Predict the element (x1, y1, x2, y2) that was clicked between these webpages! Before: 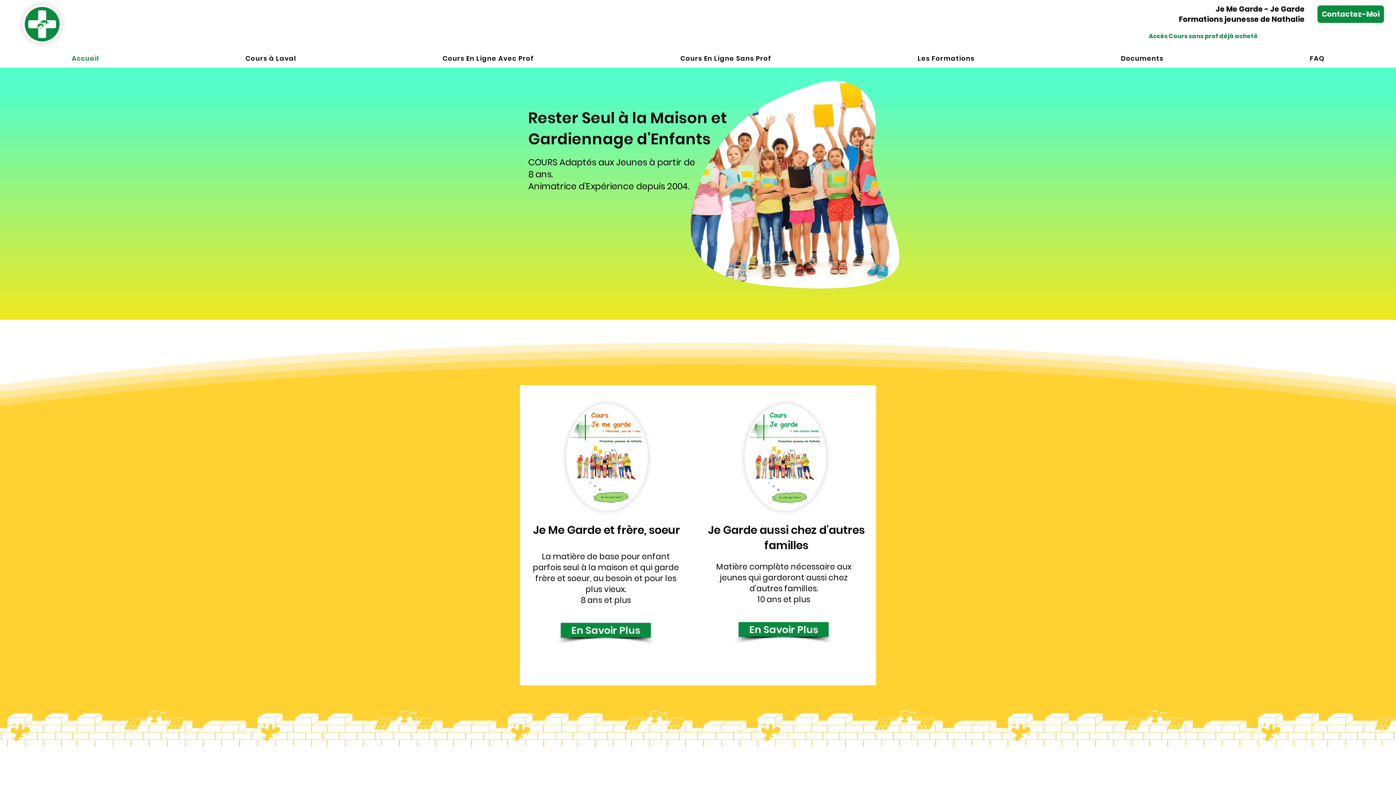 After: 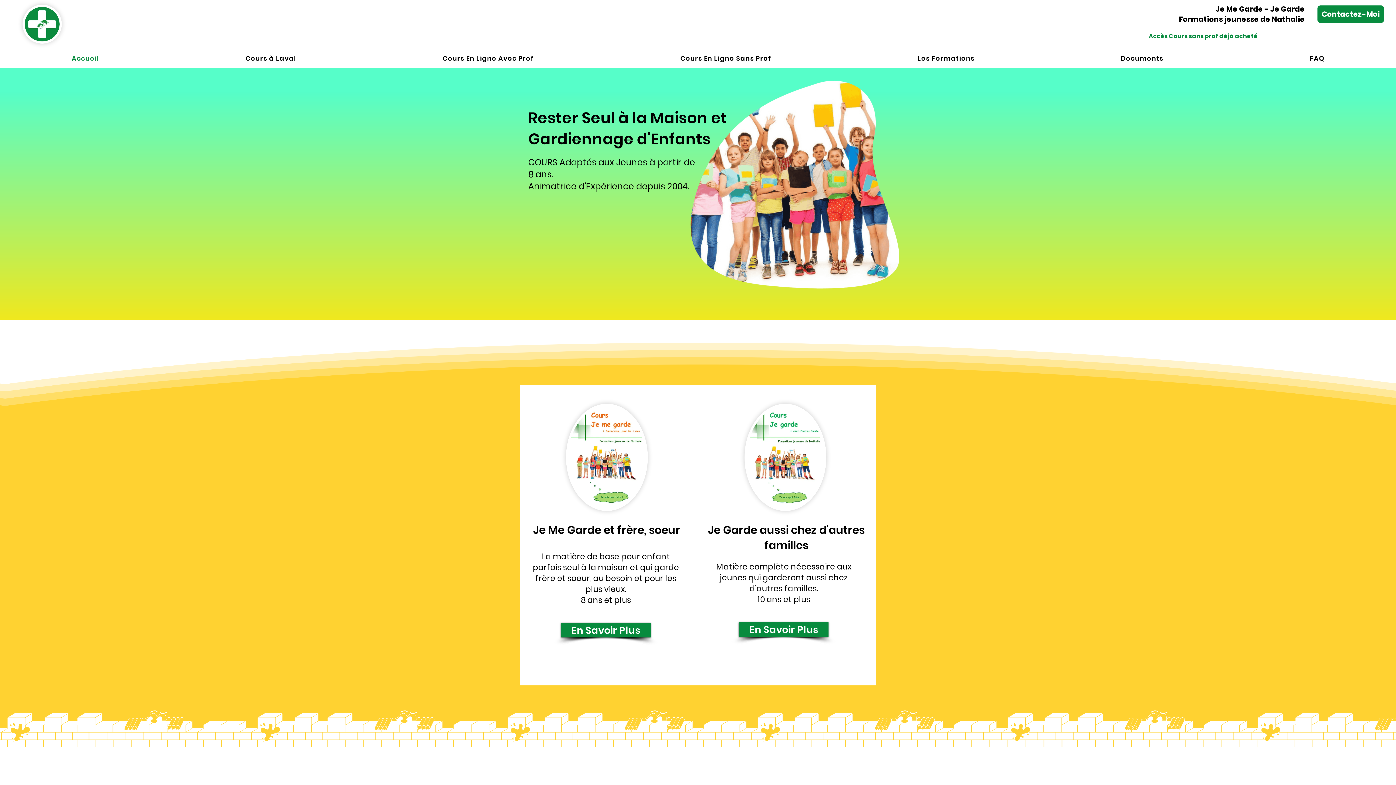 Action: bbox: (22, 4, 61, 43)